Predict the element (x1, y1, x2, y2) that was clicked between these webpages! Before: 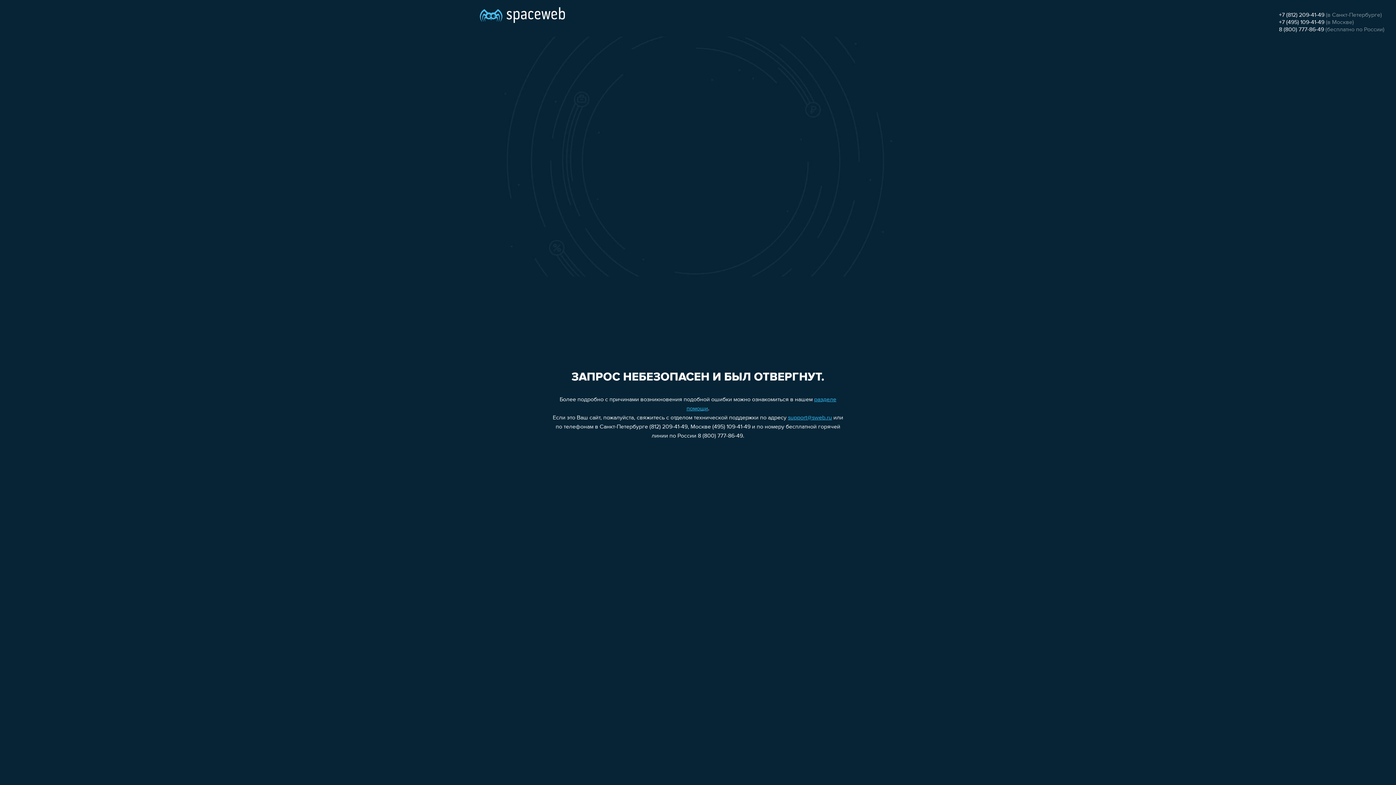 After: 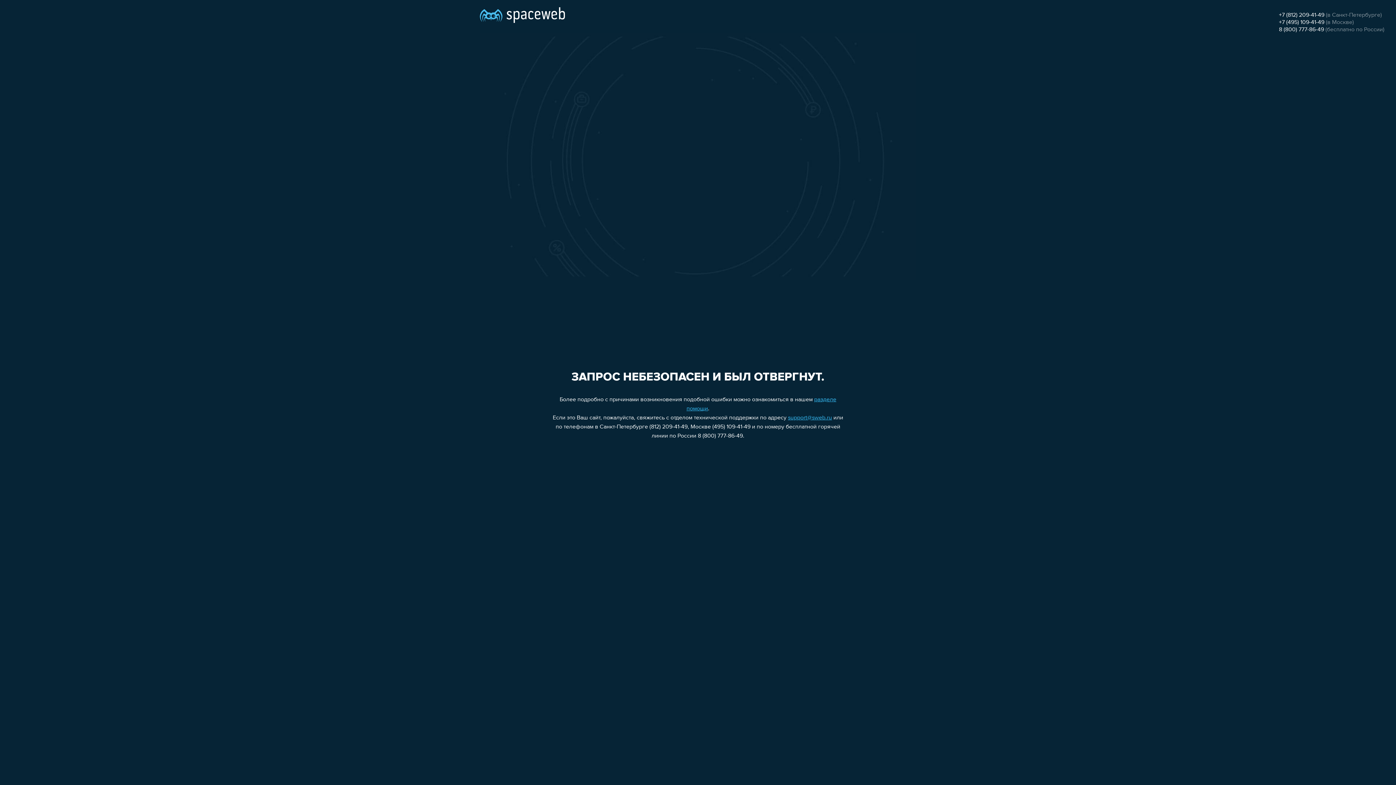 Action: bbox: (1279, 26, 1324, 32) label: 8 (800) 777-86-49